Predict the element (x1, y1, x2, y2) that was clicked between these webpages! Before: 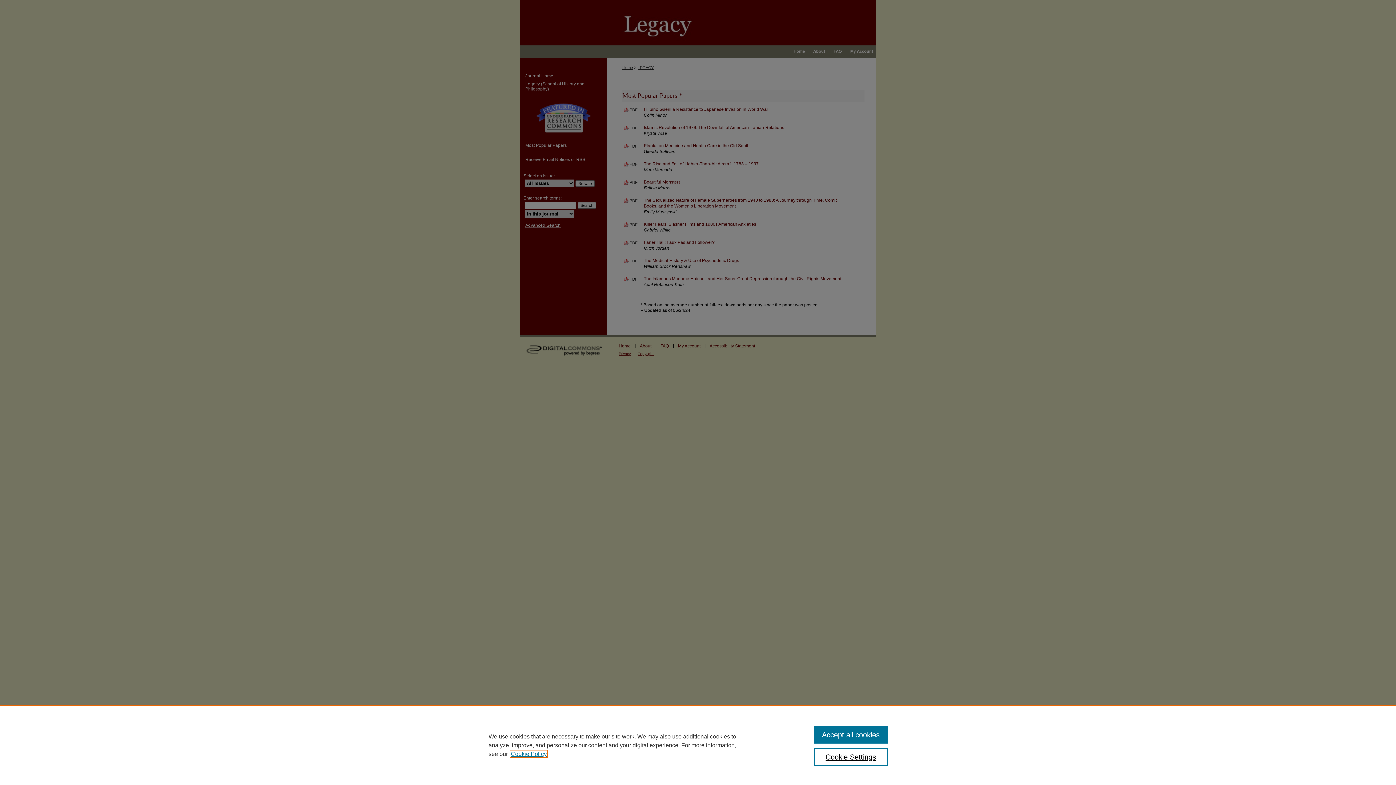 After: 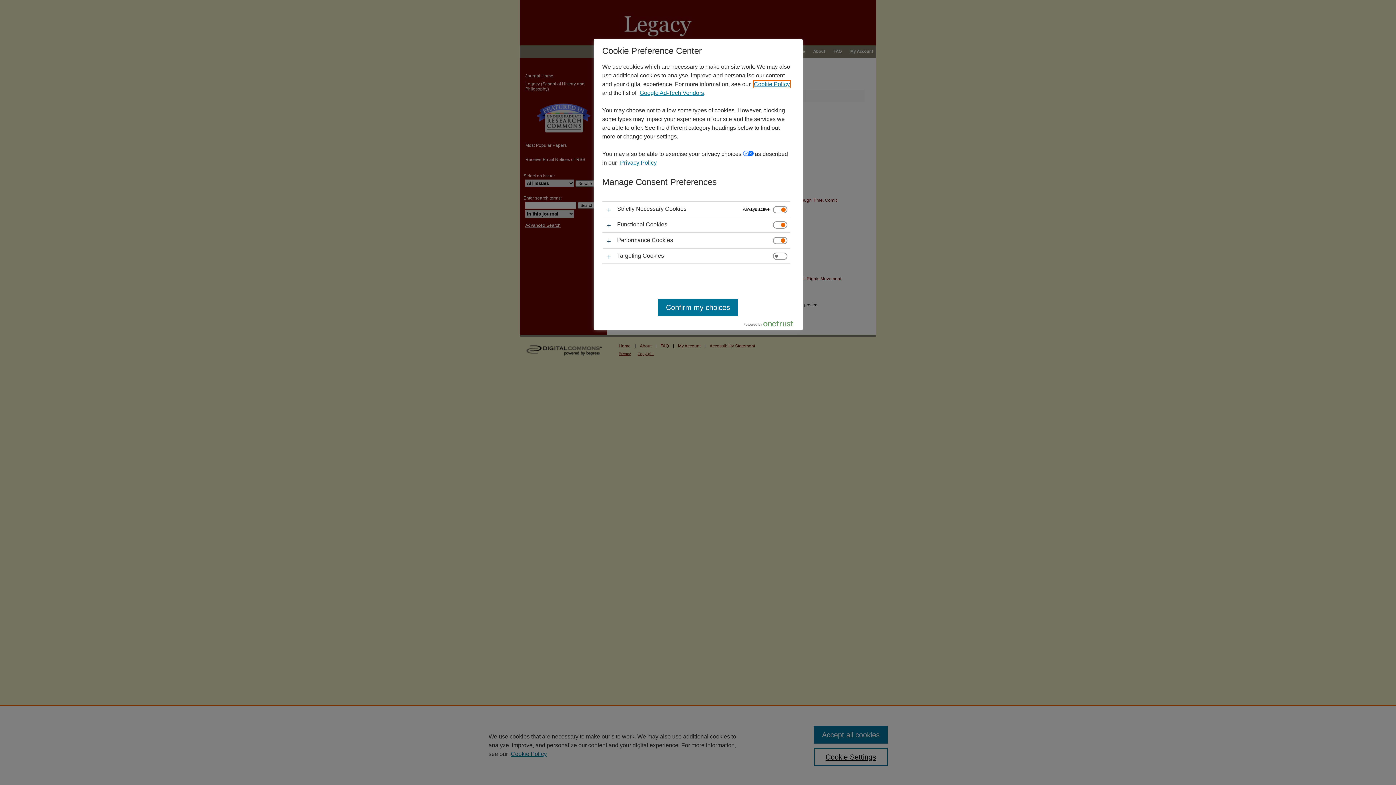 Action: label: Cookie Settings bbox: (814, 748, 887, 766)